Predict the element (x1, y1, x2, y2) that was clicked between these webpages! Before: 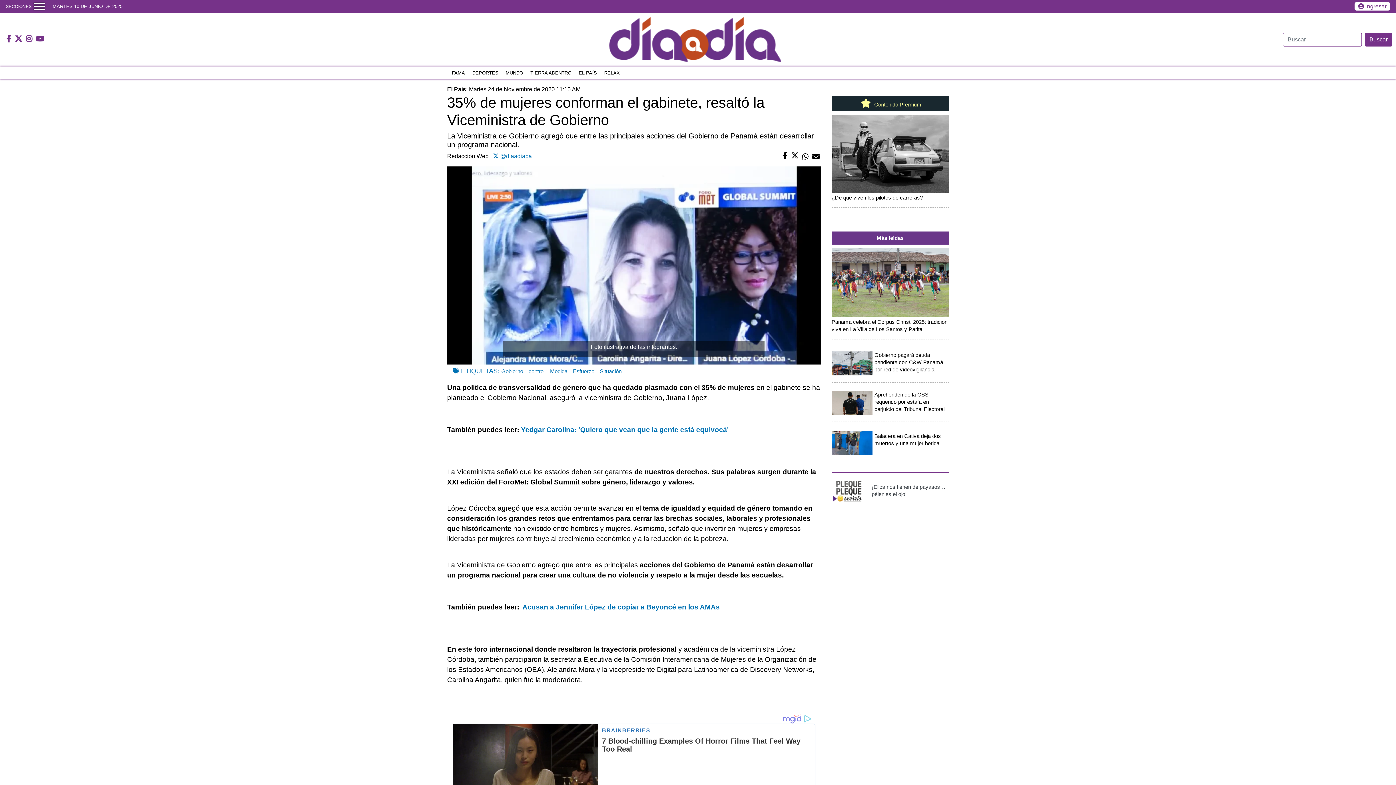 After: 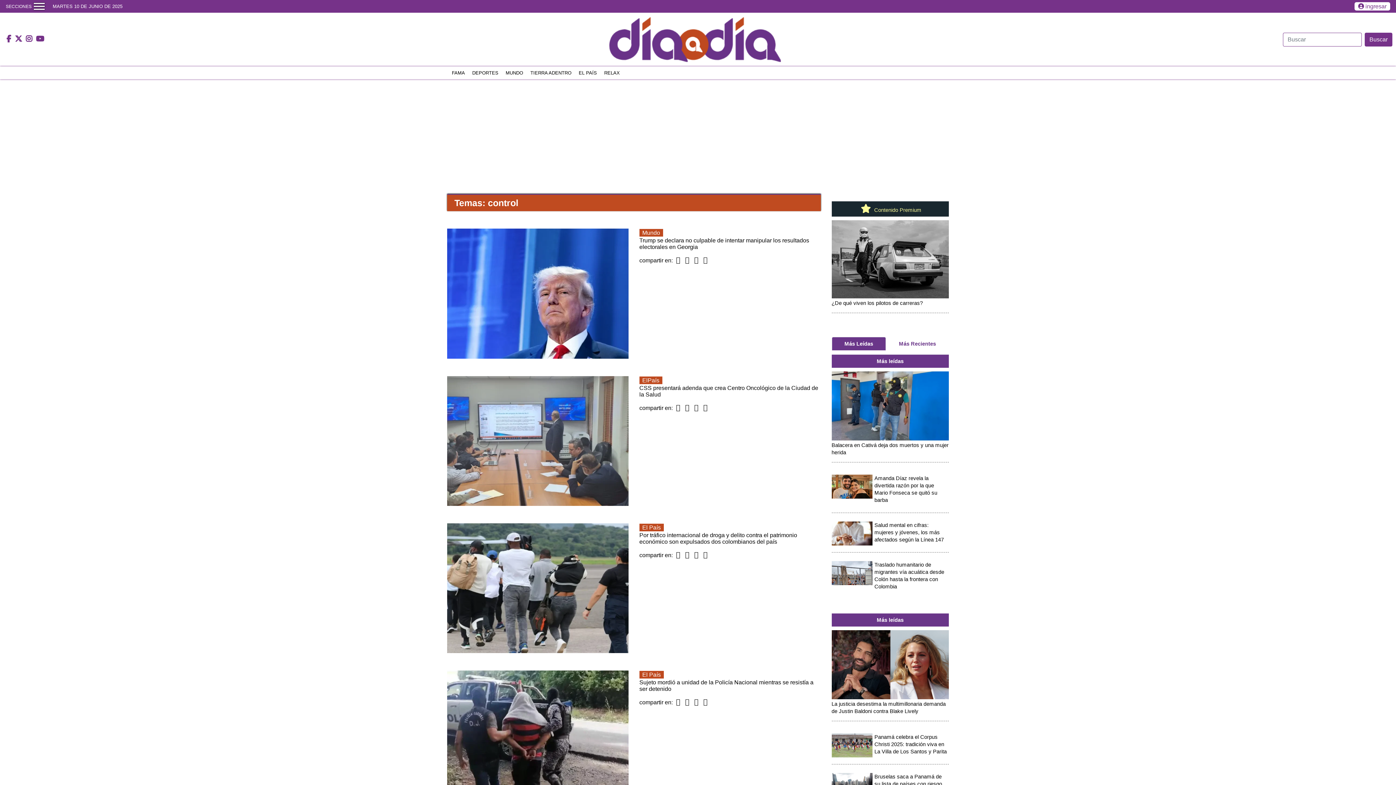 Action: bbox: (528, 368, 544, 374) label: control